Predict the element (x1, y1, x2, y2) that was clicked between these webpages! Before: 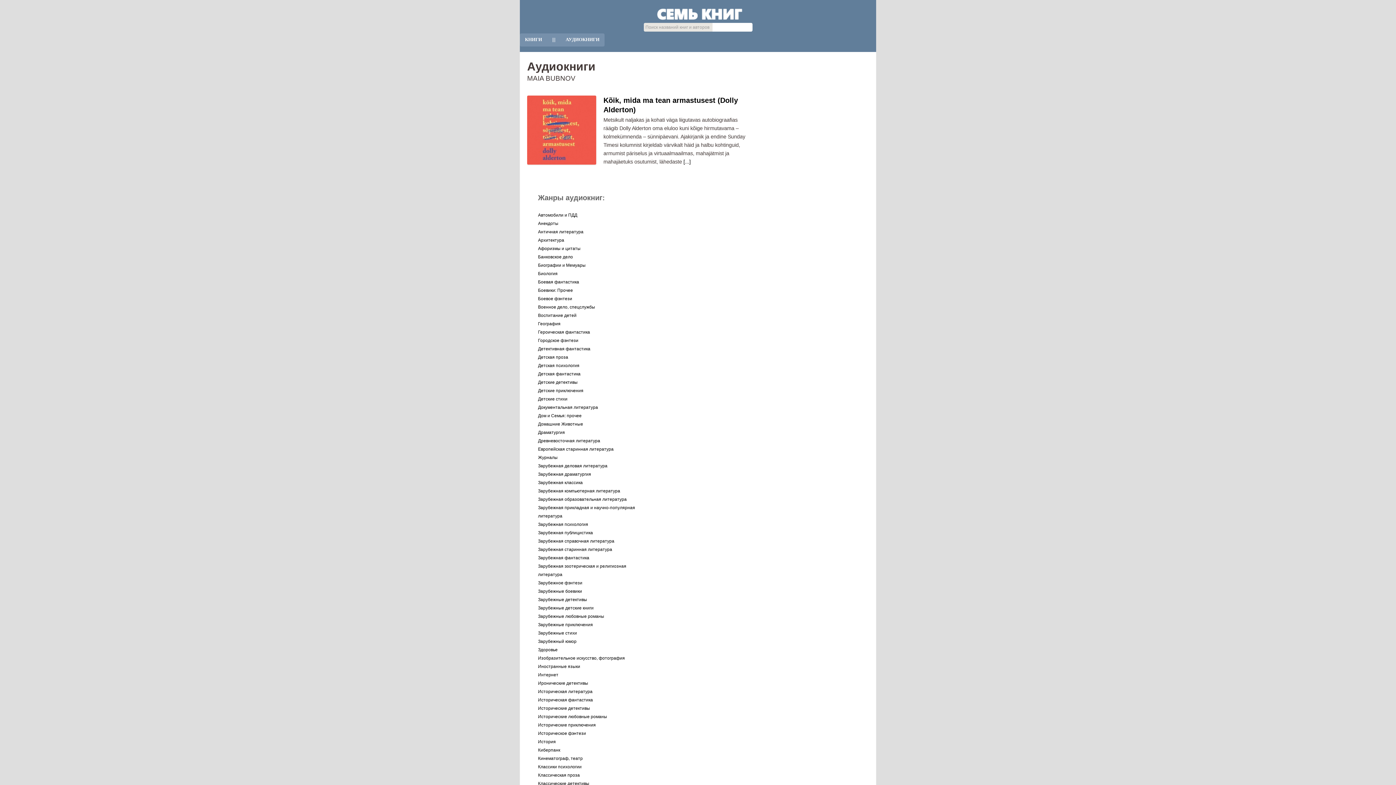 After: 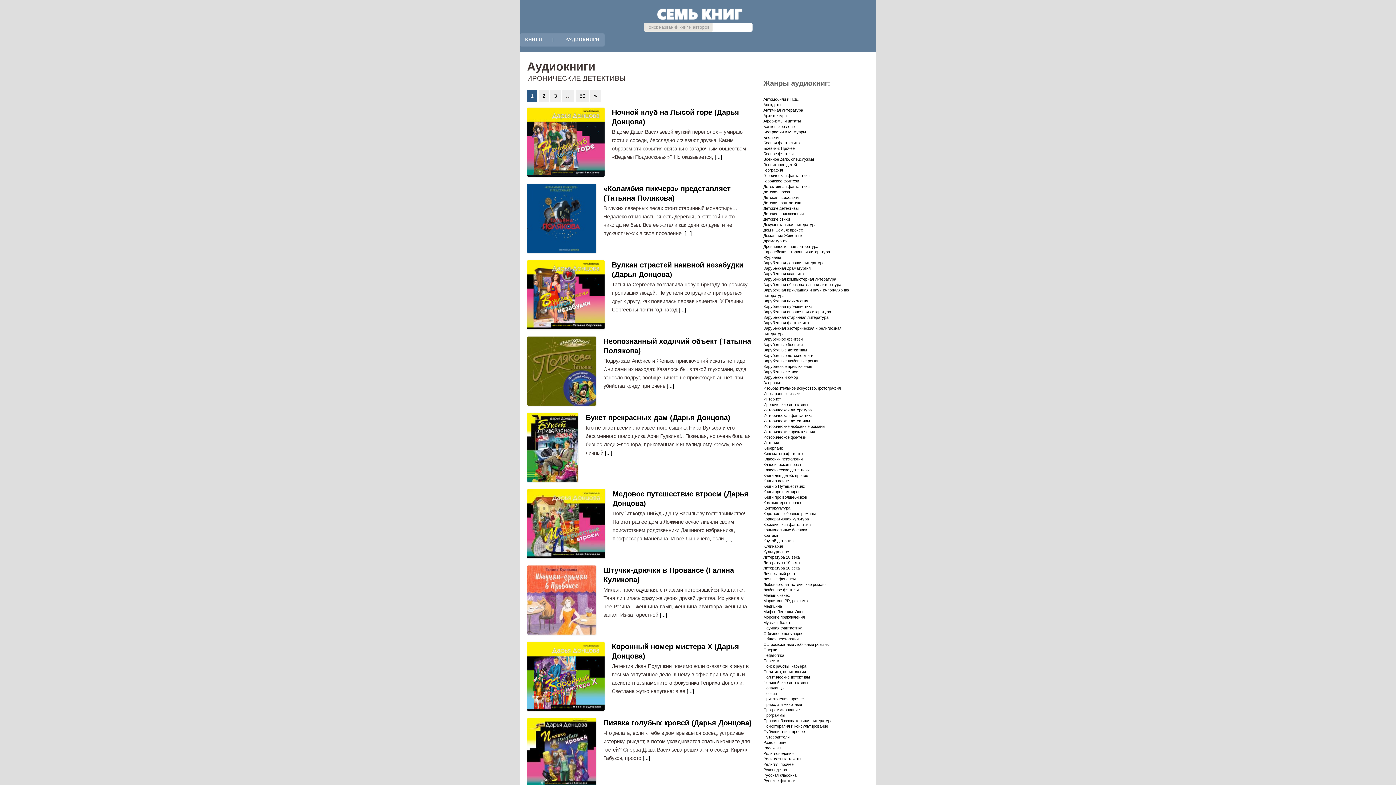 Action: bbox: (538, 681, 588, 686) label: Иронические детективы